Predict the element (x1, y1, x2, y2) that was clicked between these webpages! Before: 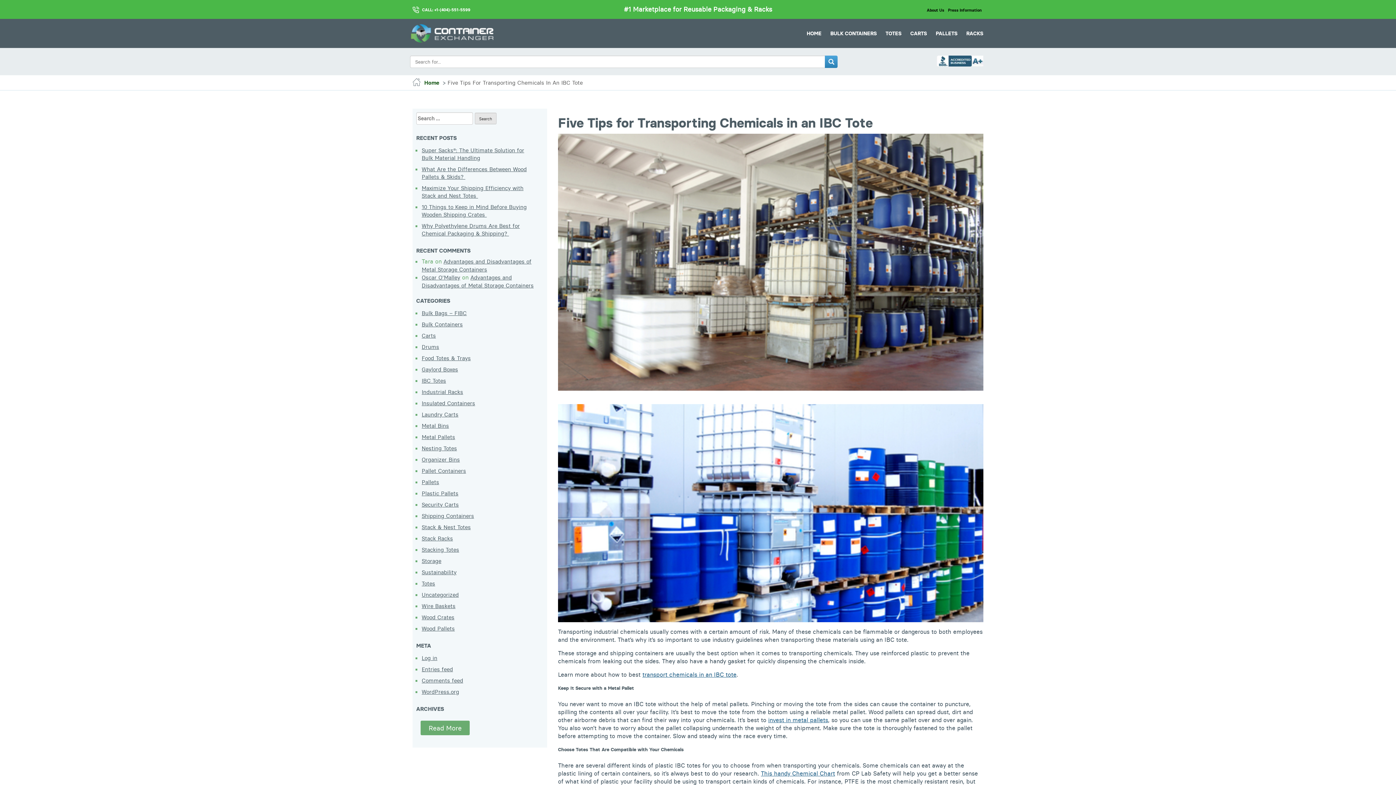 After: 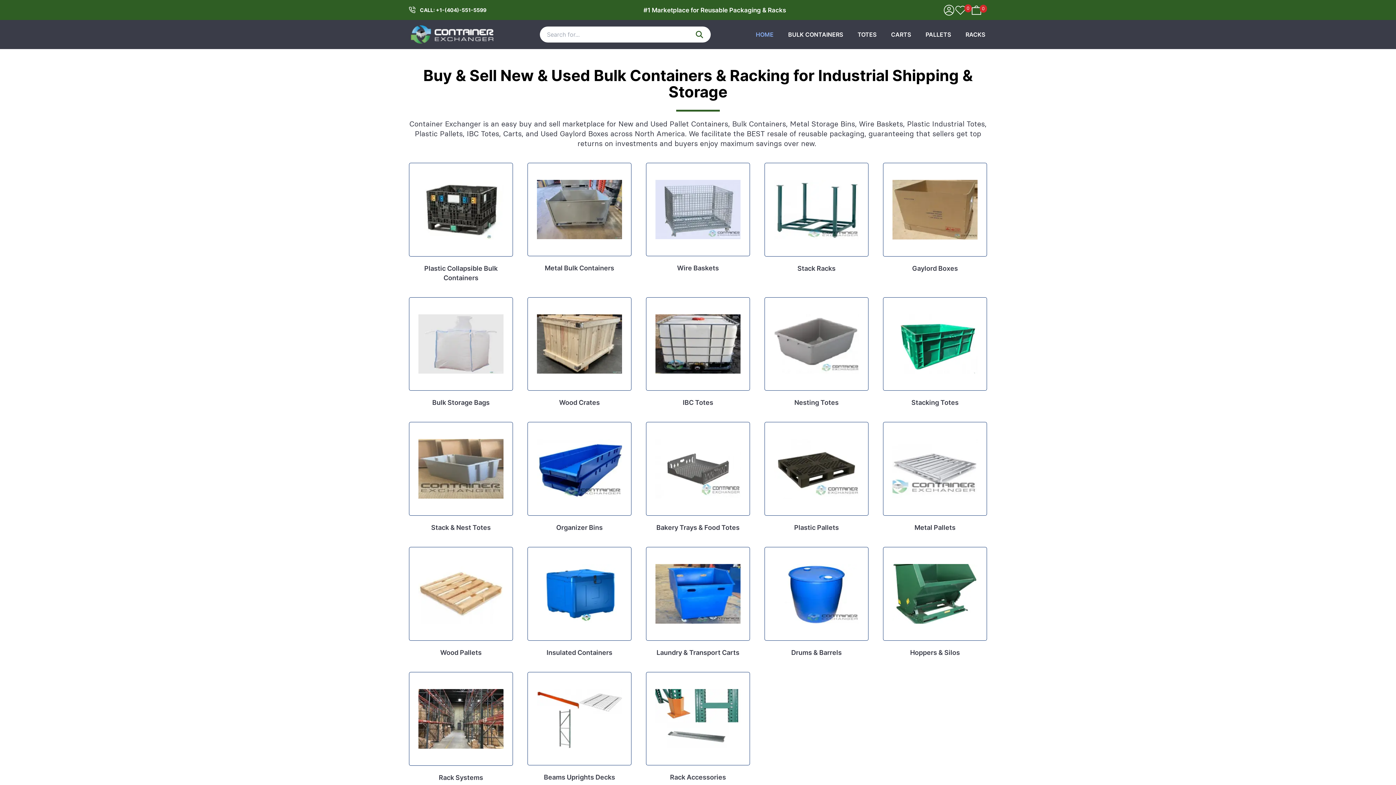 Action: bbox: (407, 20, 498, 46)